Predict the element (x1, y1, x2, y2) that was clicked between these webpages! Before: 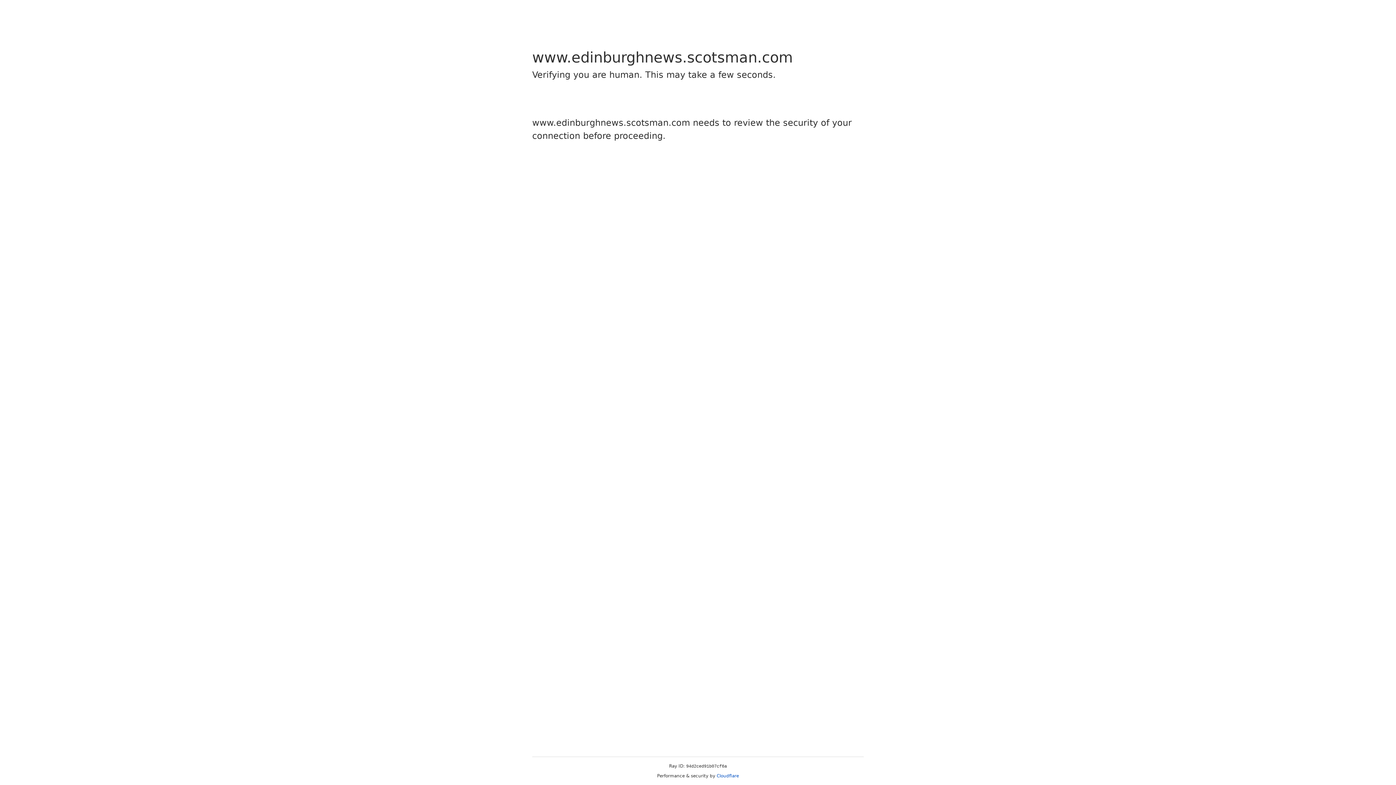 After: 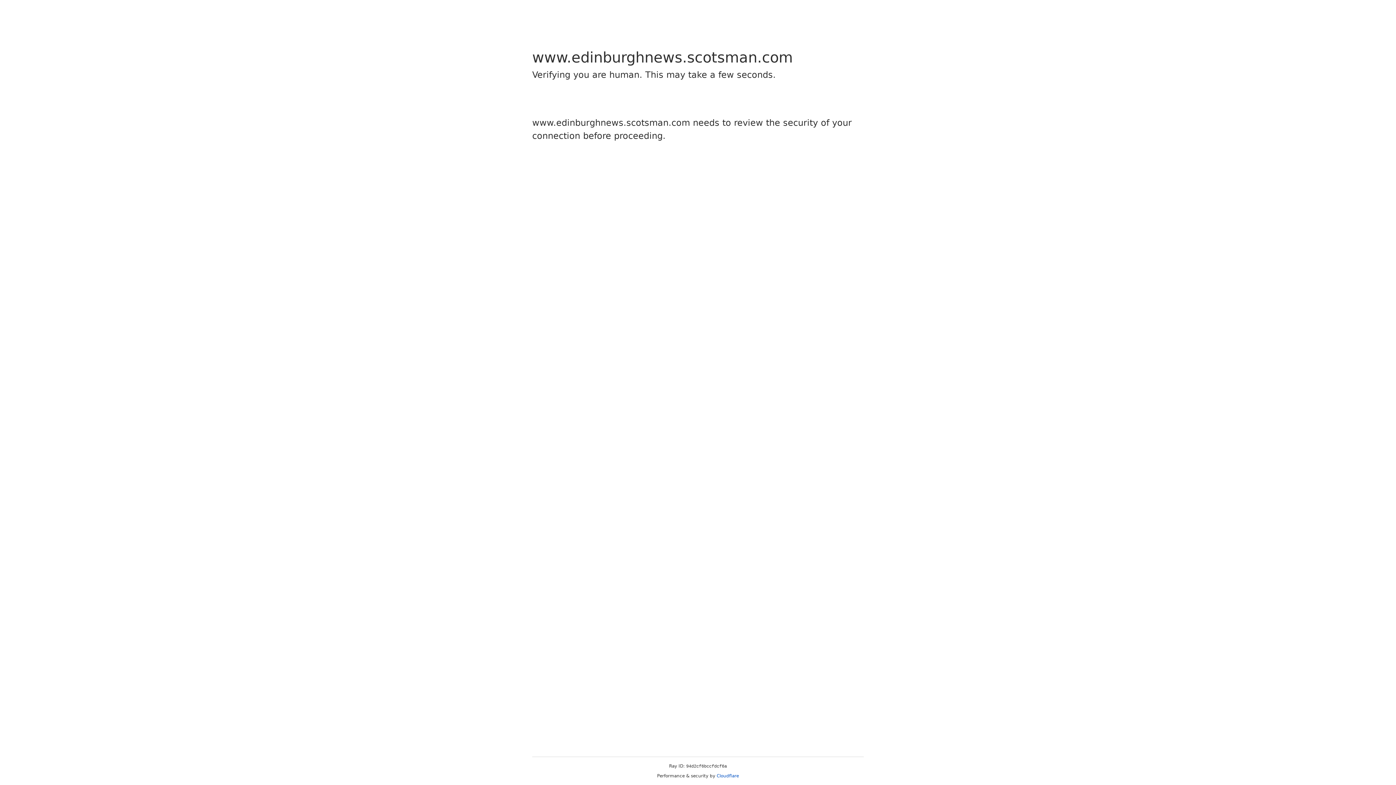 Action: bbox: (716, 773, 739, 778) label: Cloudflare